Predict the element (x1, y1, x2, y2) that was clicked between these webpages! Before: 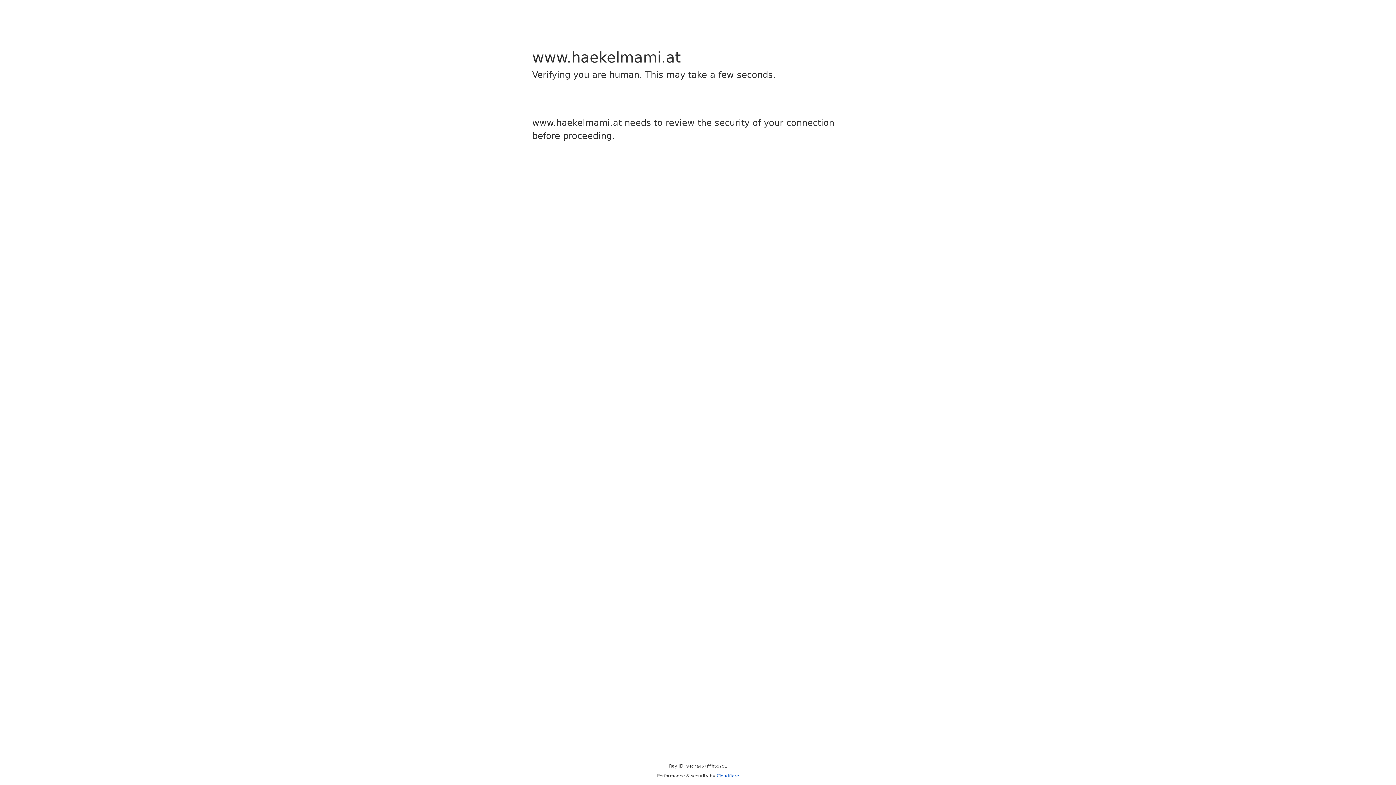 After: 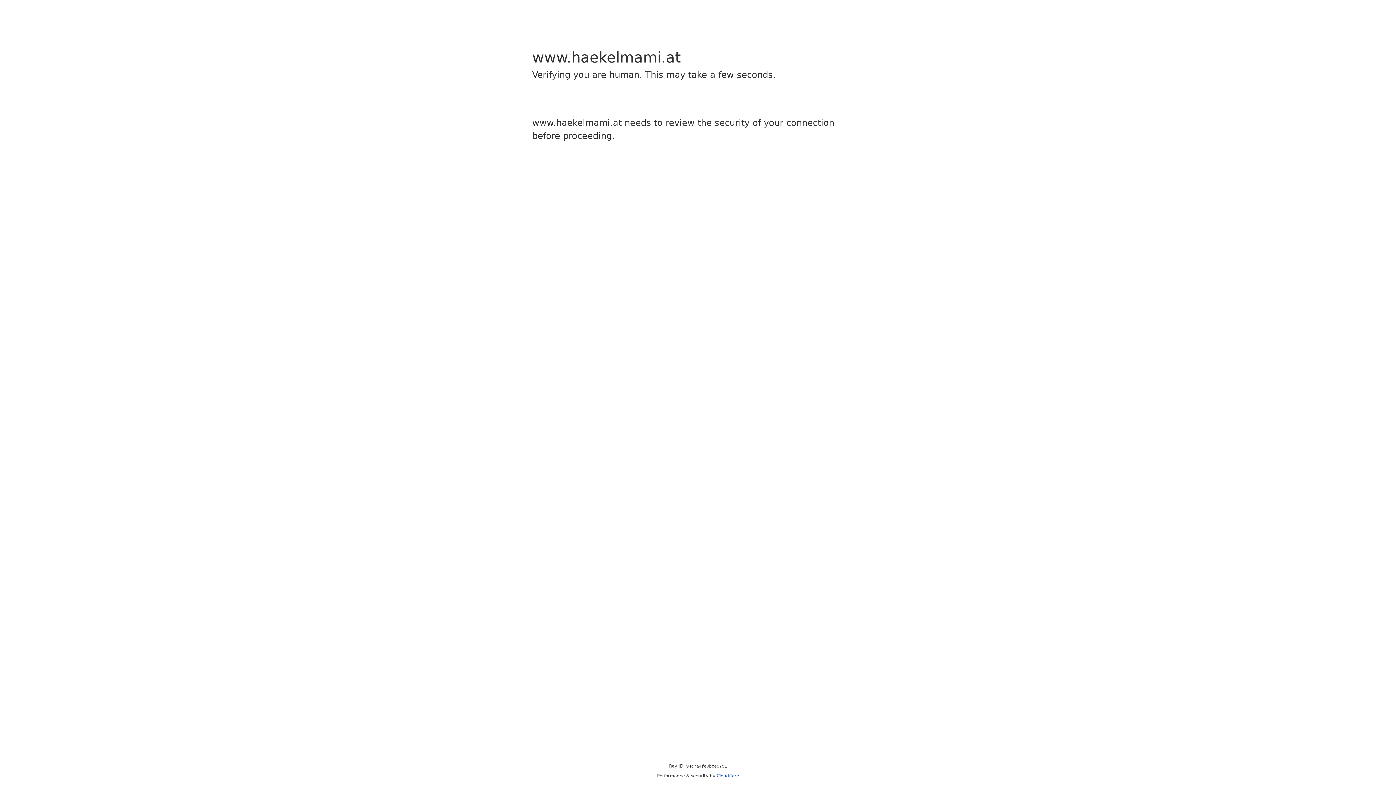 Action: bbox: (716, 773, 739, 778) label: Cloudflare